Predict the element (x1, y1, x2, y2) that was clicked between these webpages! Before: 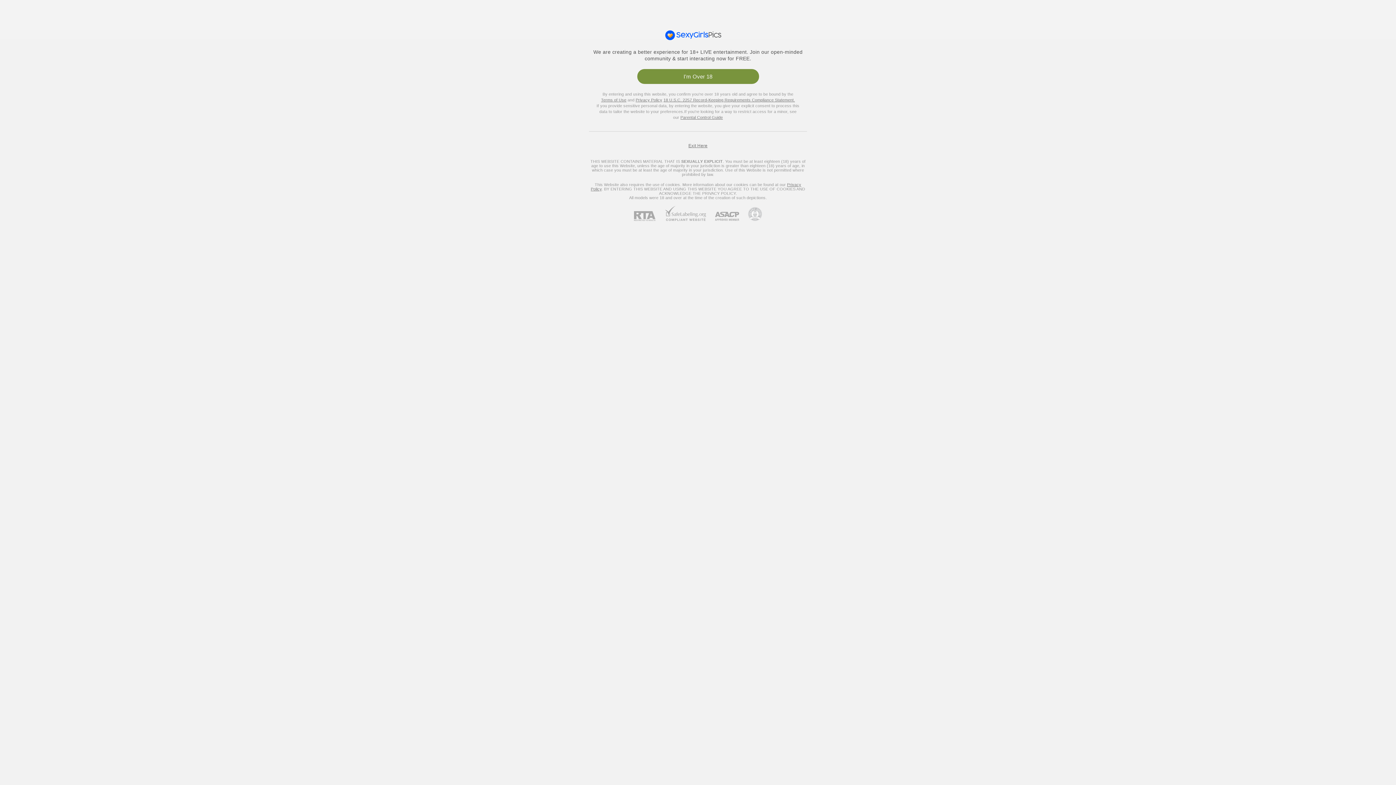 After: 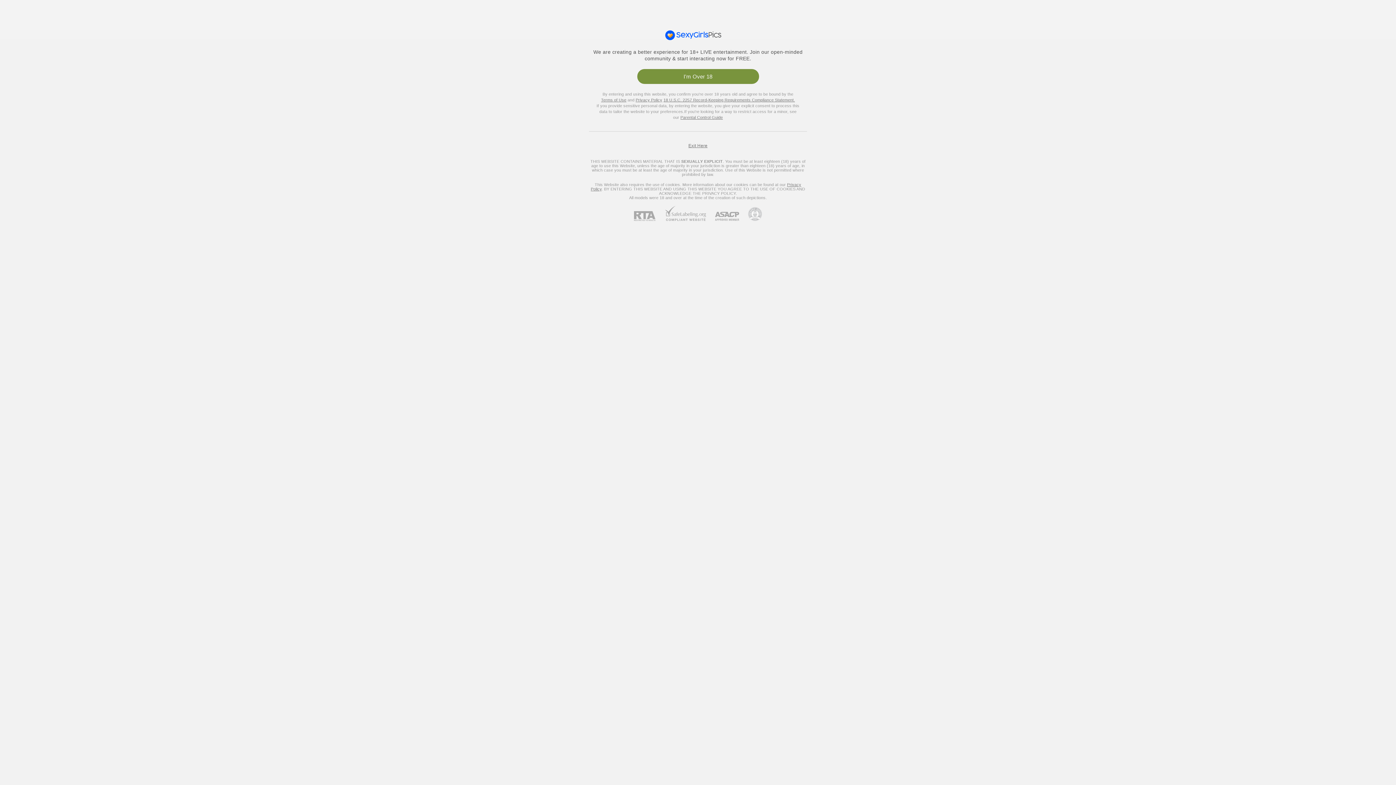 Action: label: ASACP bbox: (706, 212, 739, 221)